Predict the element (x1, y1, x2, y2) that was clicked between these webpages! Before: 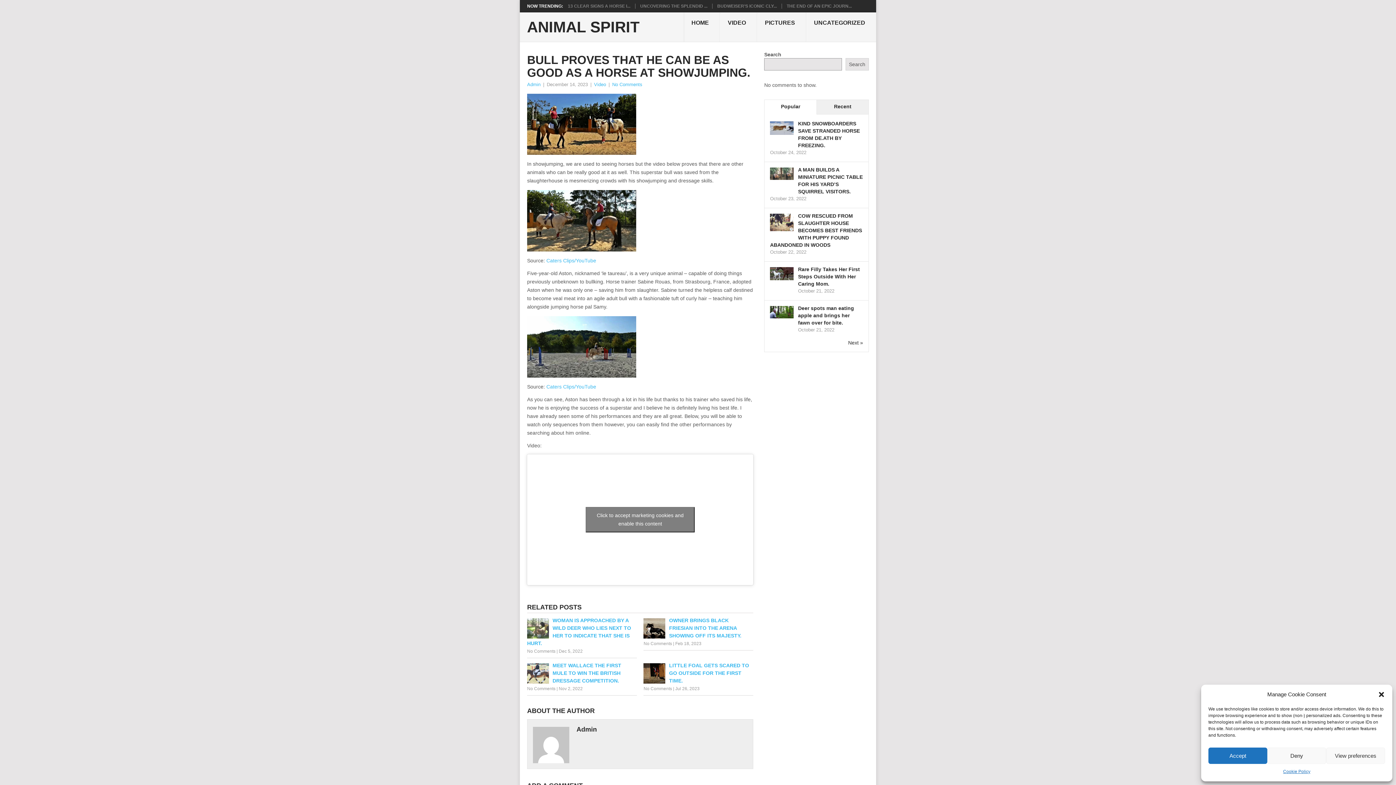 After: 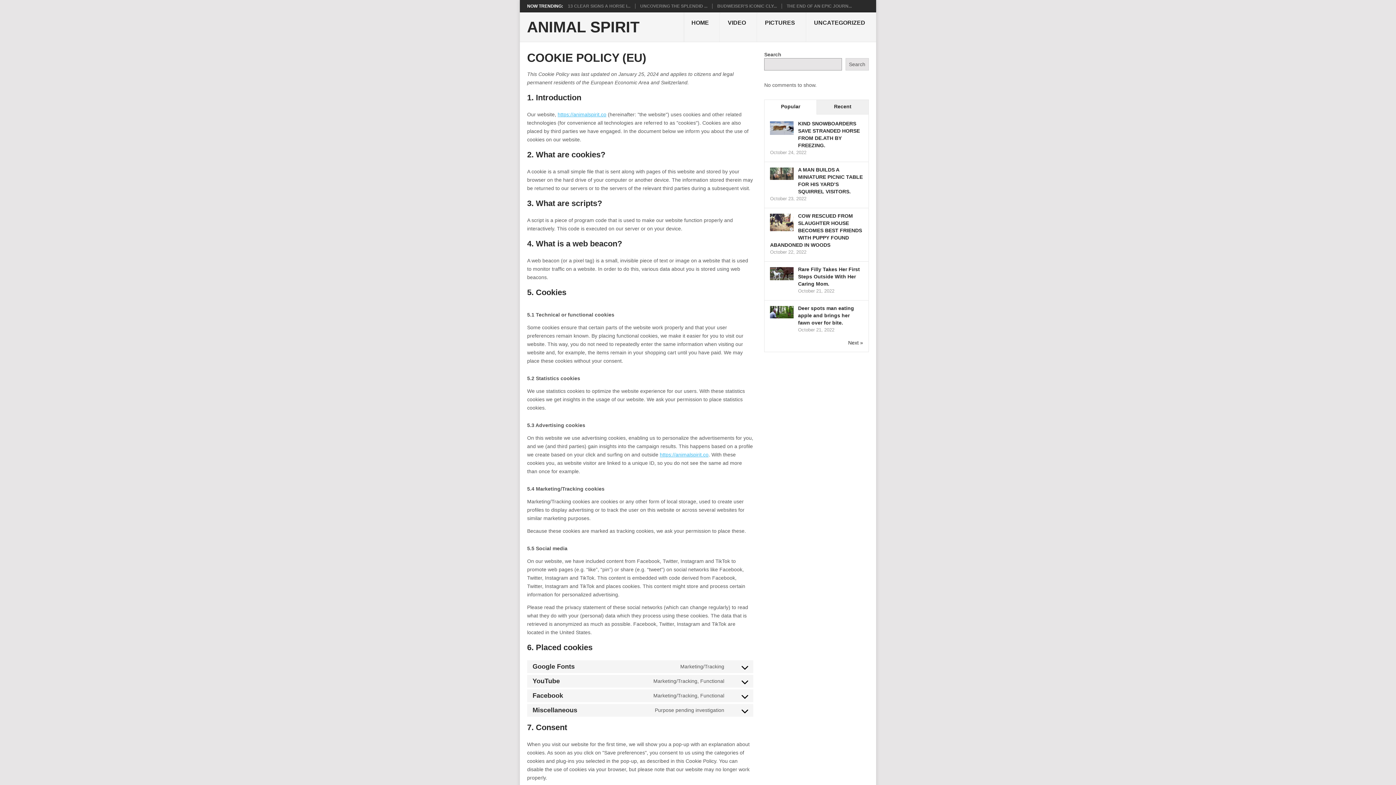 Action: label: Cookie Policy bbox: (1283, 768, 1310, 776)